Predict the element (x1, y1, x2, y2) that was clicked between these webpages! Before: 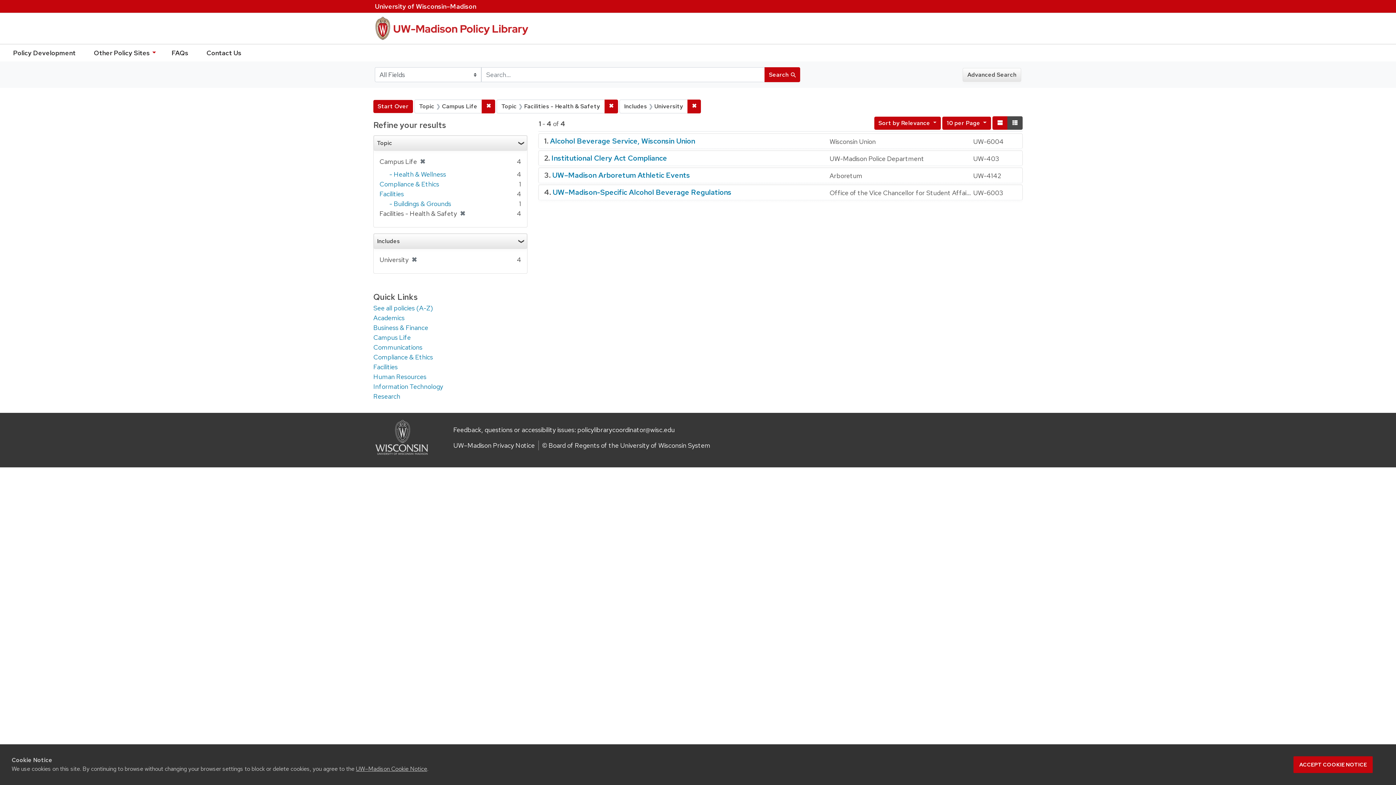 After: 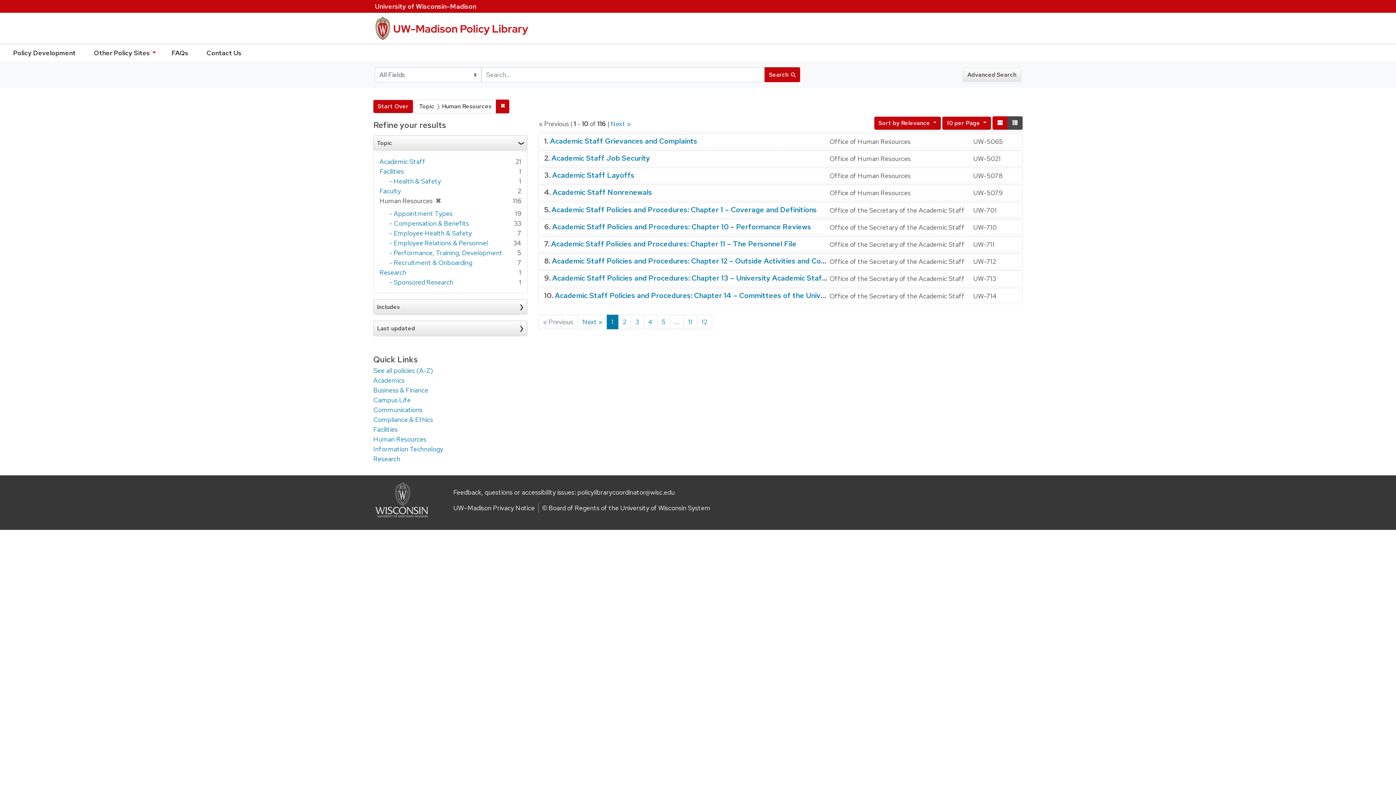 Action: bbox: (373, 372, 426, 381) label: Human Resources